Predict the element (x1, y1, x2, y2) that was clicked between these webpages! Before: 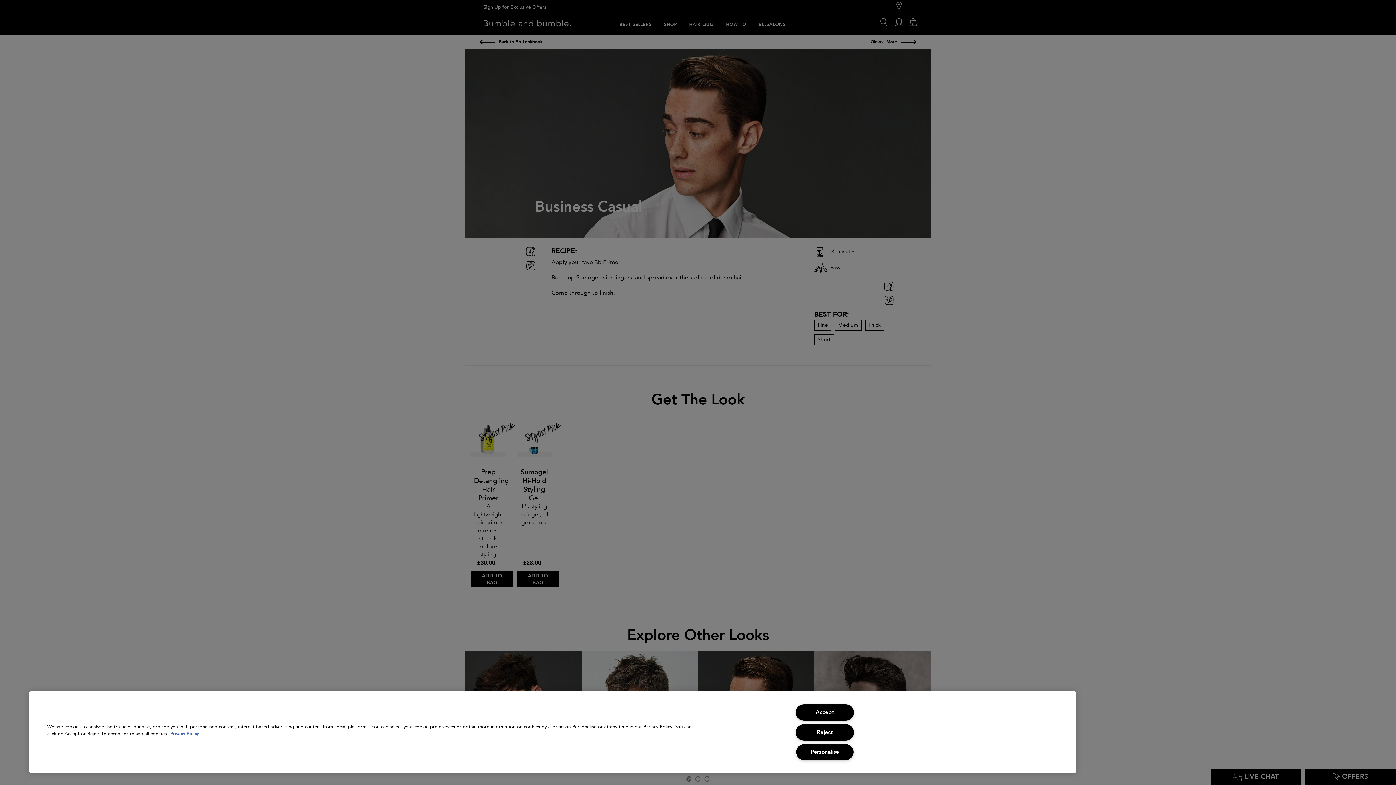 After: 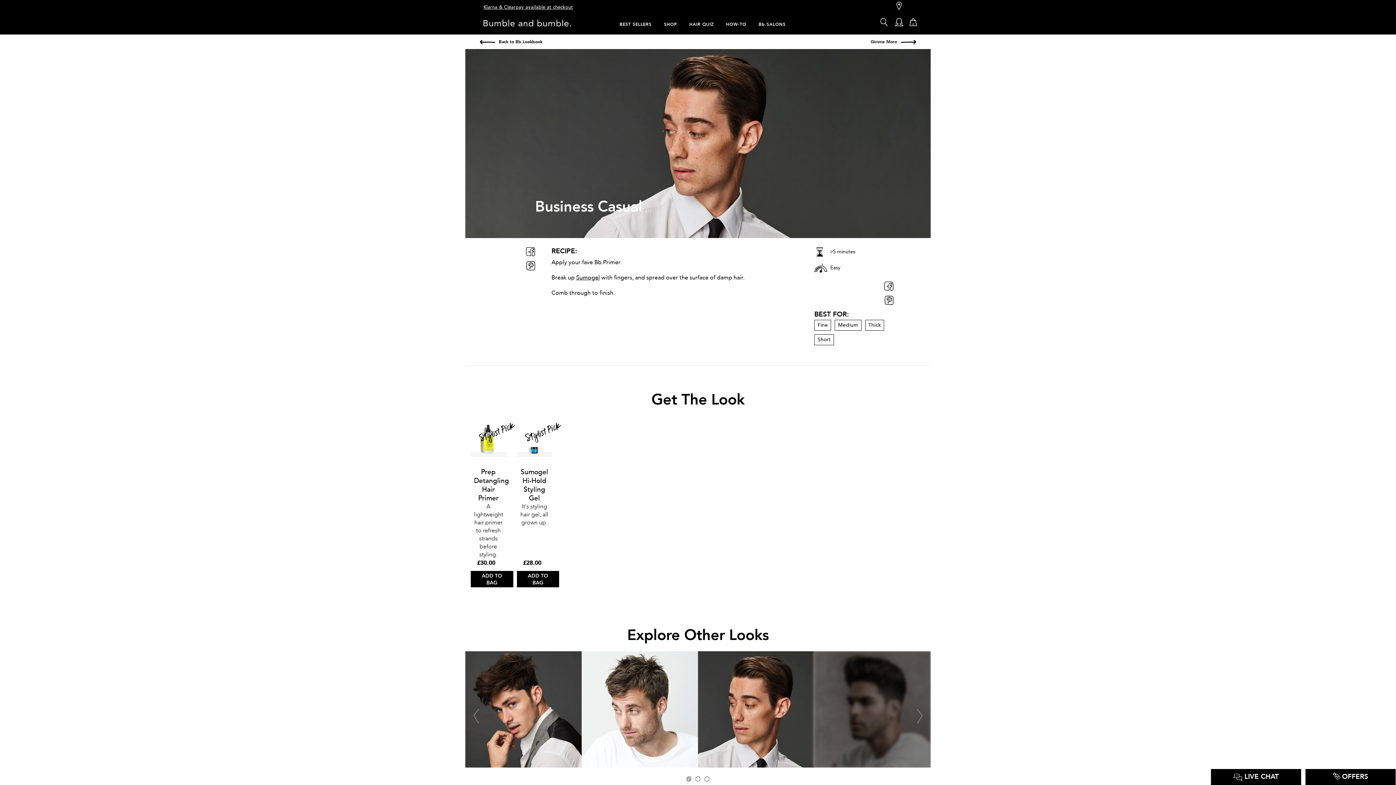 Action: label: Reject bbox: (795, 724, 854, 740)